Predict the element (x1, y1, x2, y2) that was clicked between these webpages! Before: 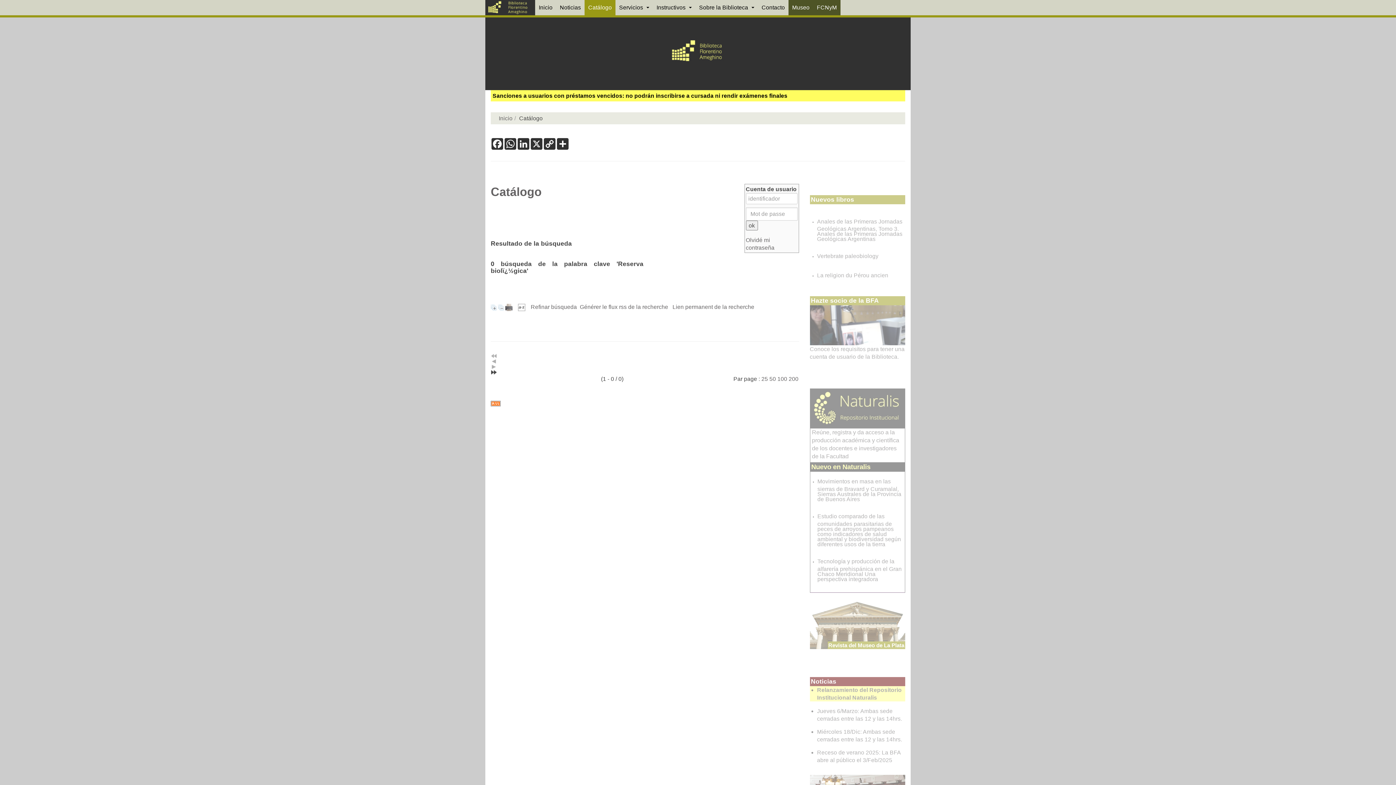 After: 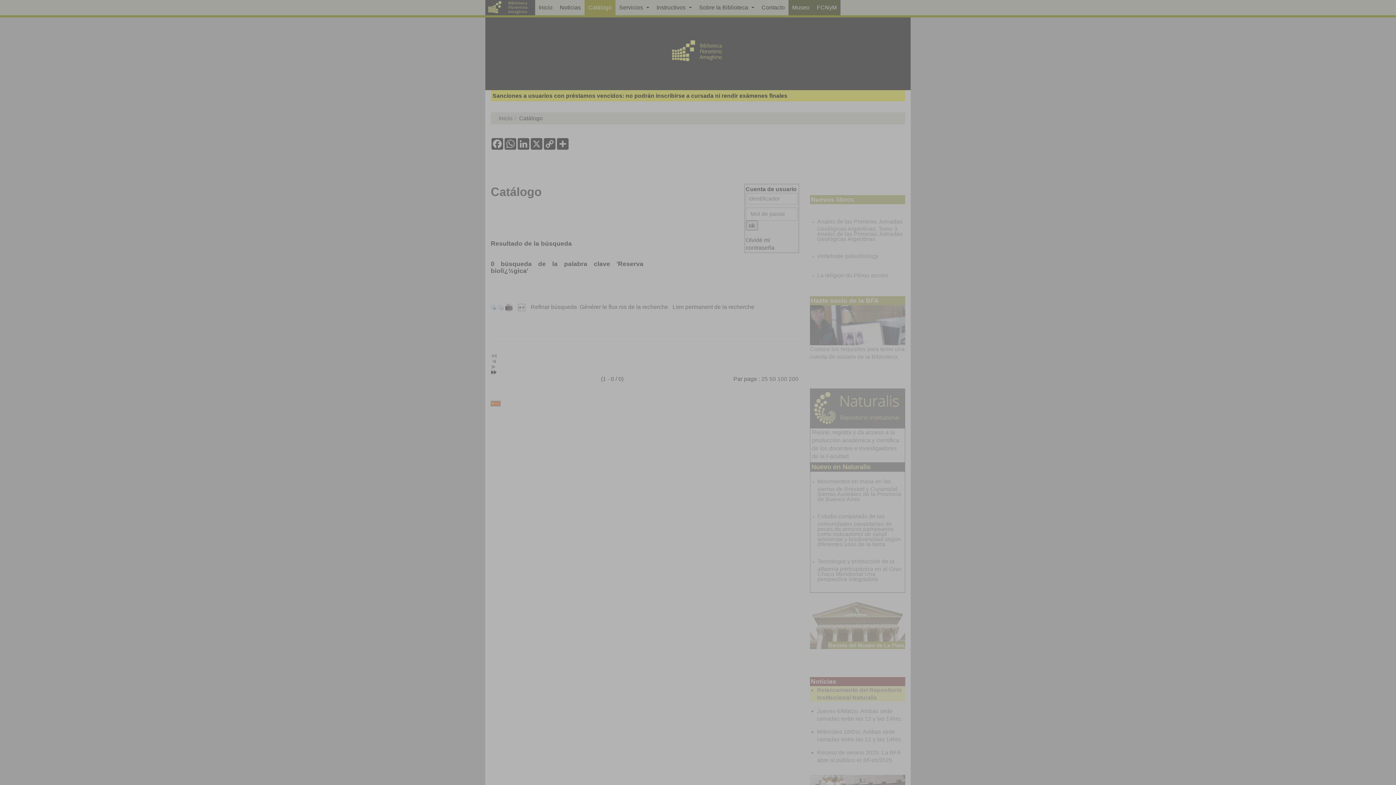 Action: bbox: (672, 304, 754, 310) label: Lien permanent de la recherche